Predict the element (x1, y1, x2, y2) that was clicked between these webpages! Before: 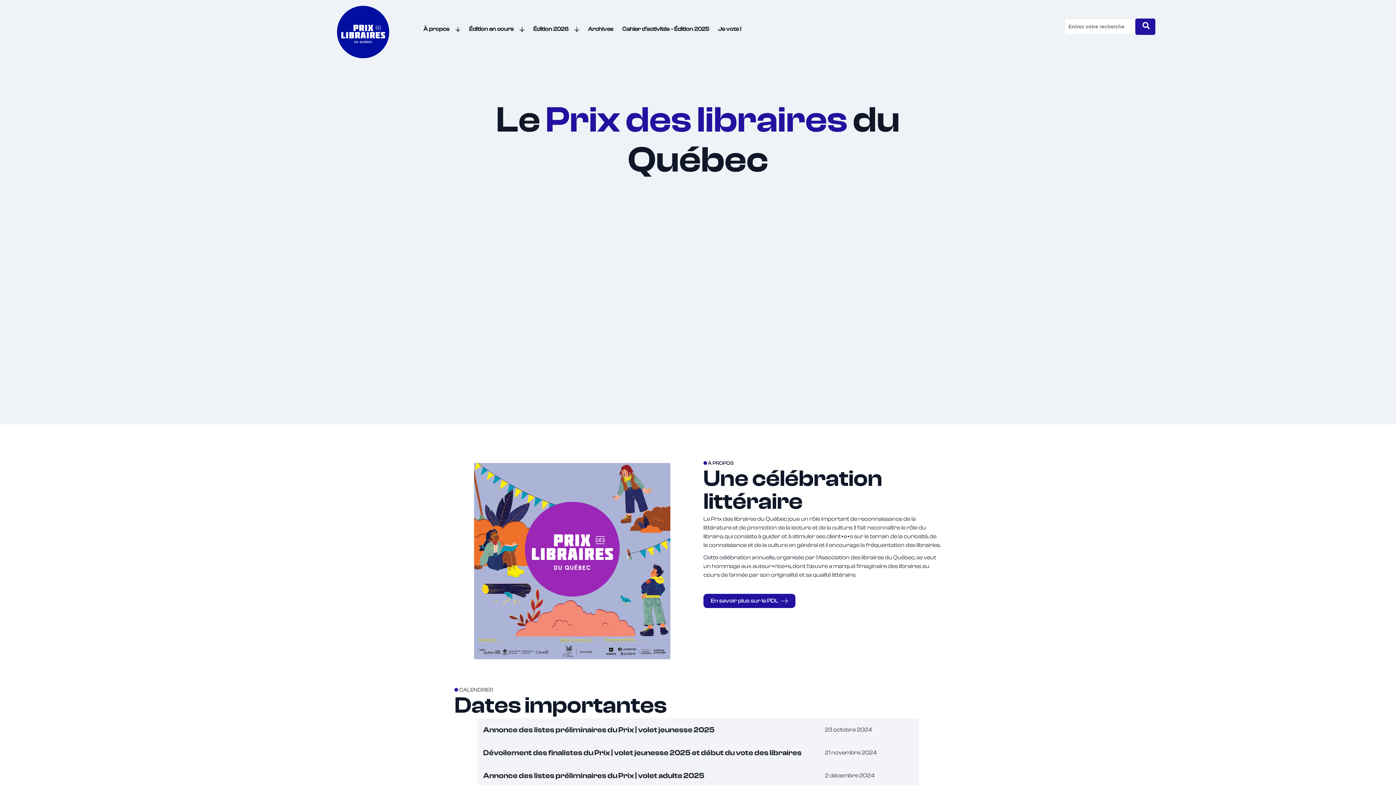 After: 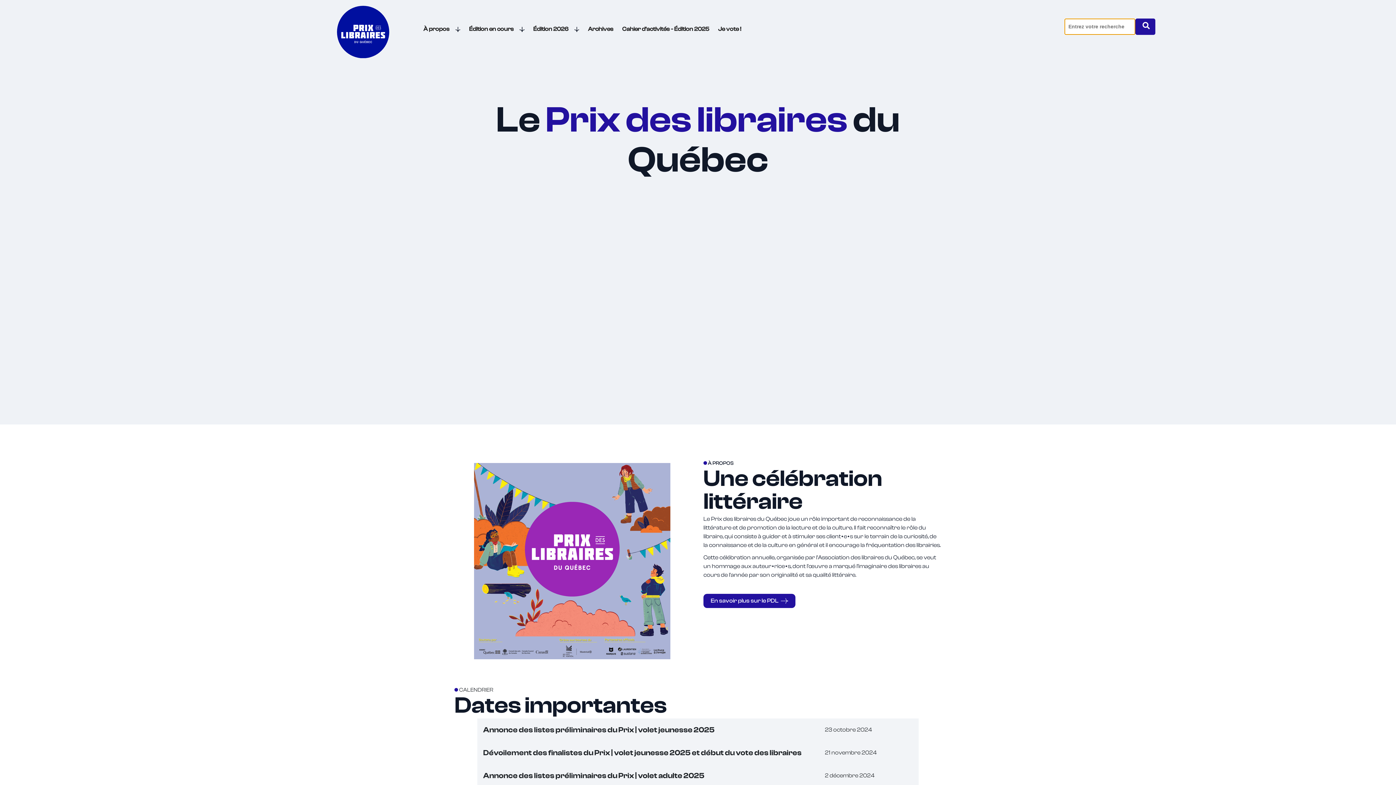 Action: bbox: (1135, 18, 1155, 34)